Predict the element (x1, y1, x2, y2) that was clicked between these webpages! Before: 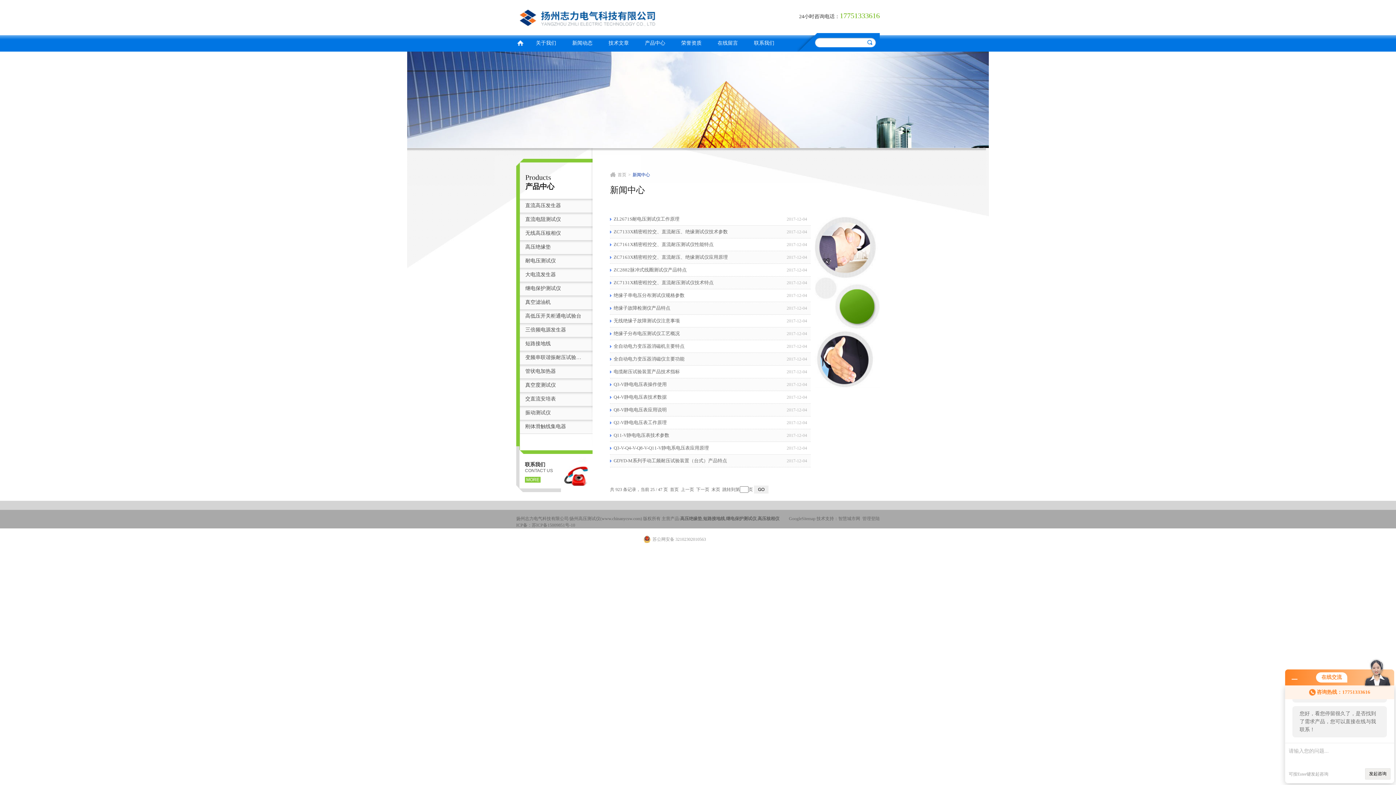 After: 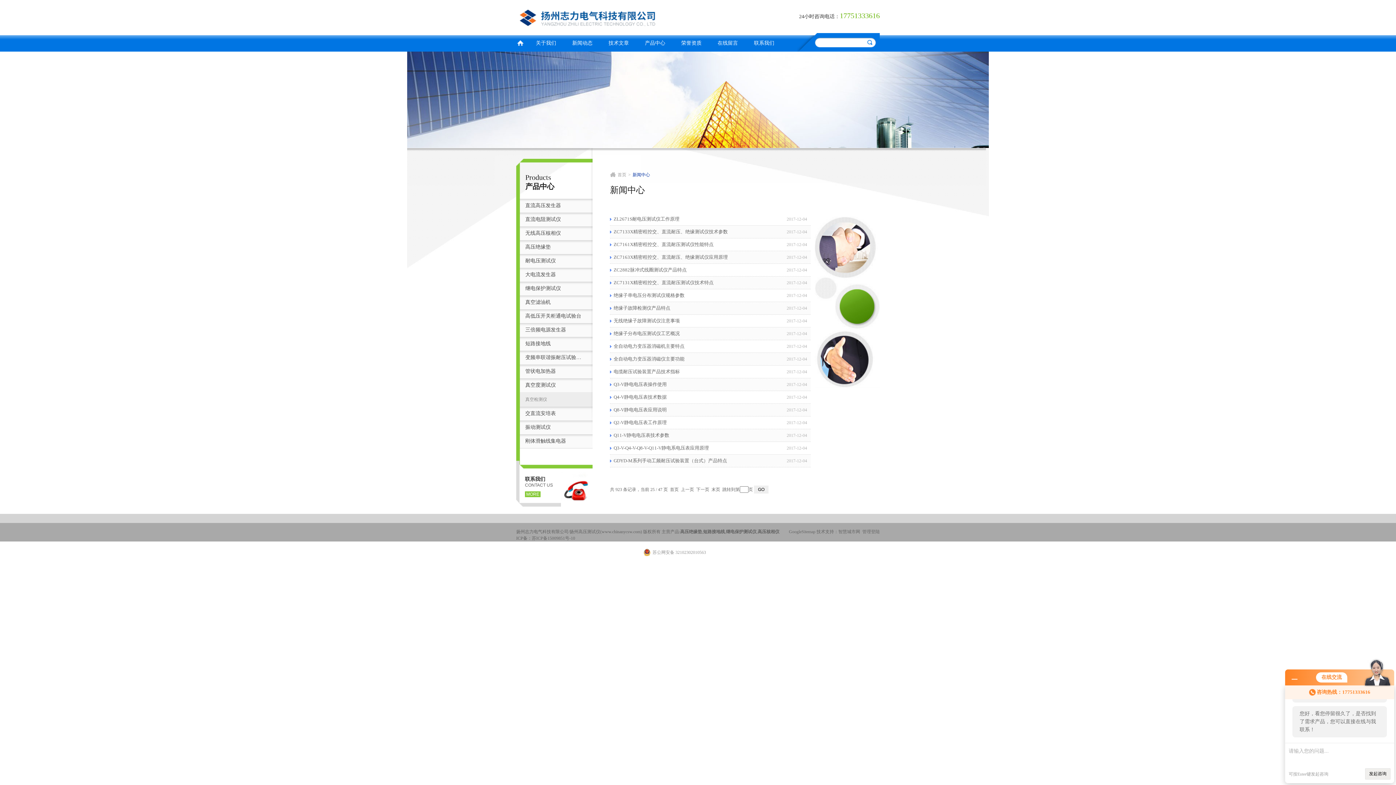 Action: bbox: (525, 378, 585, 392) label: 真空度测试仪